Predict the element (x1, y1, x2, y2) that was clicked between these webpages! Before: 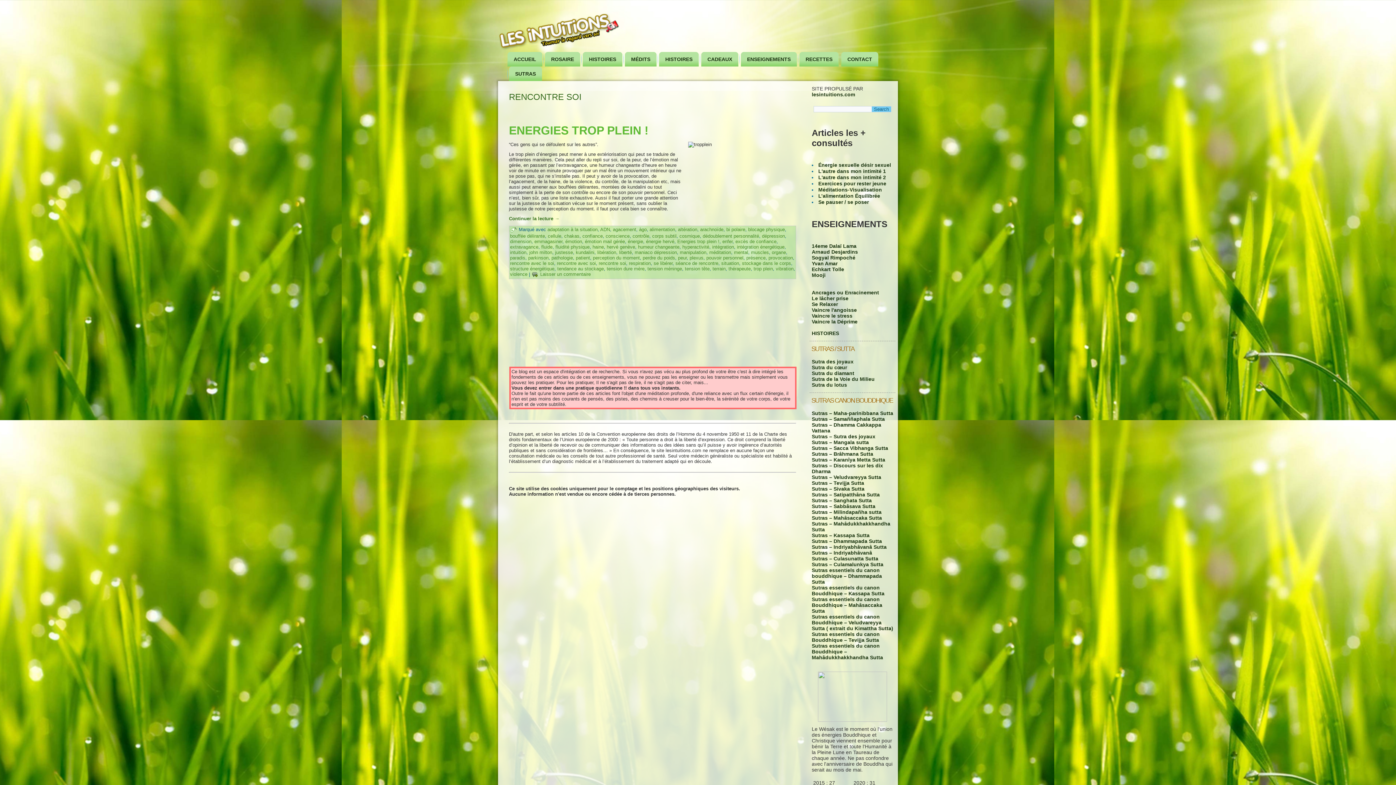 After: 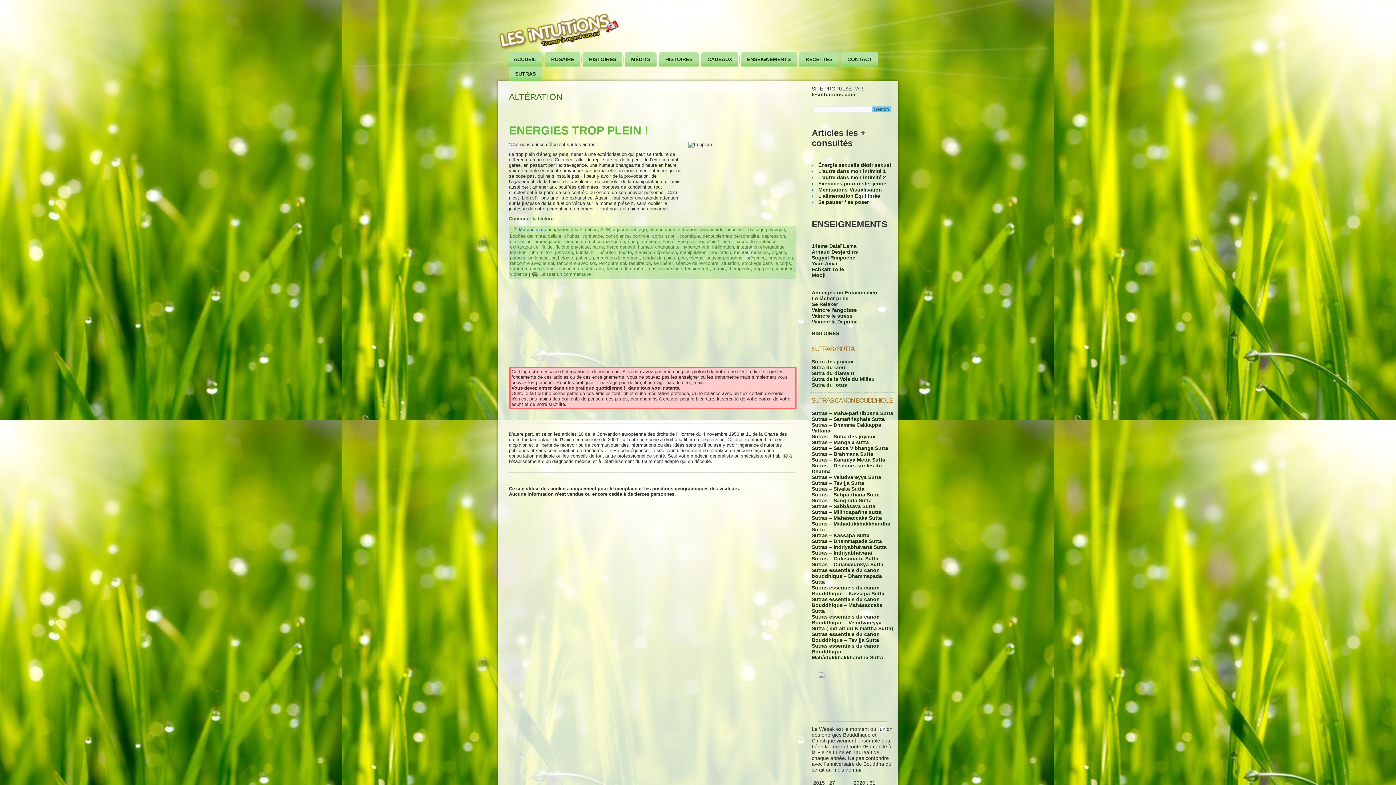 Action: bbox: (678, 227, 697, 232) label: altération